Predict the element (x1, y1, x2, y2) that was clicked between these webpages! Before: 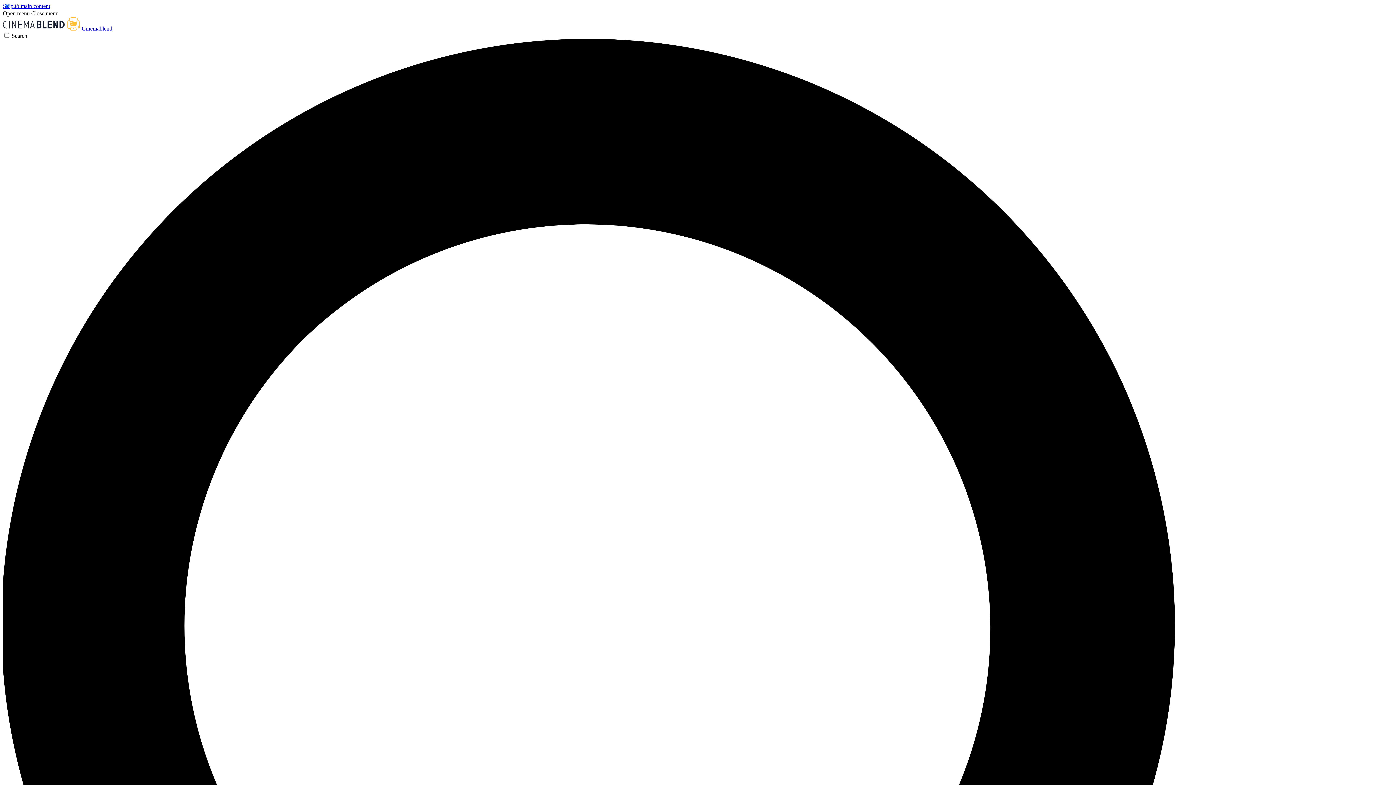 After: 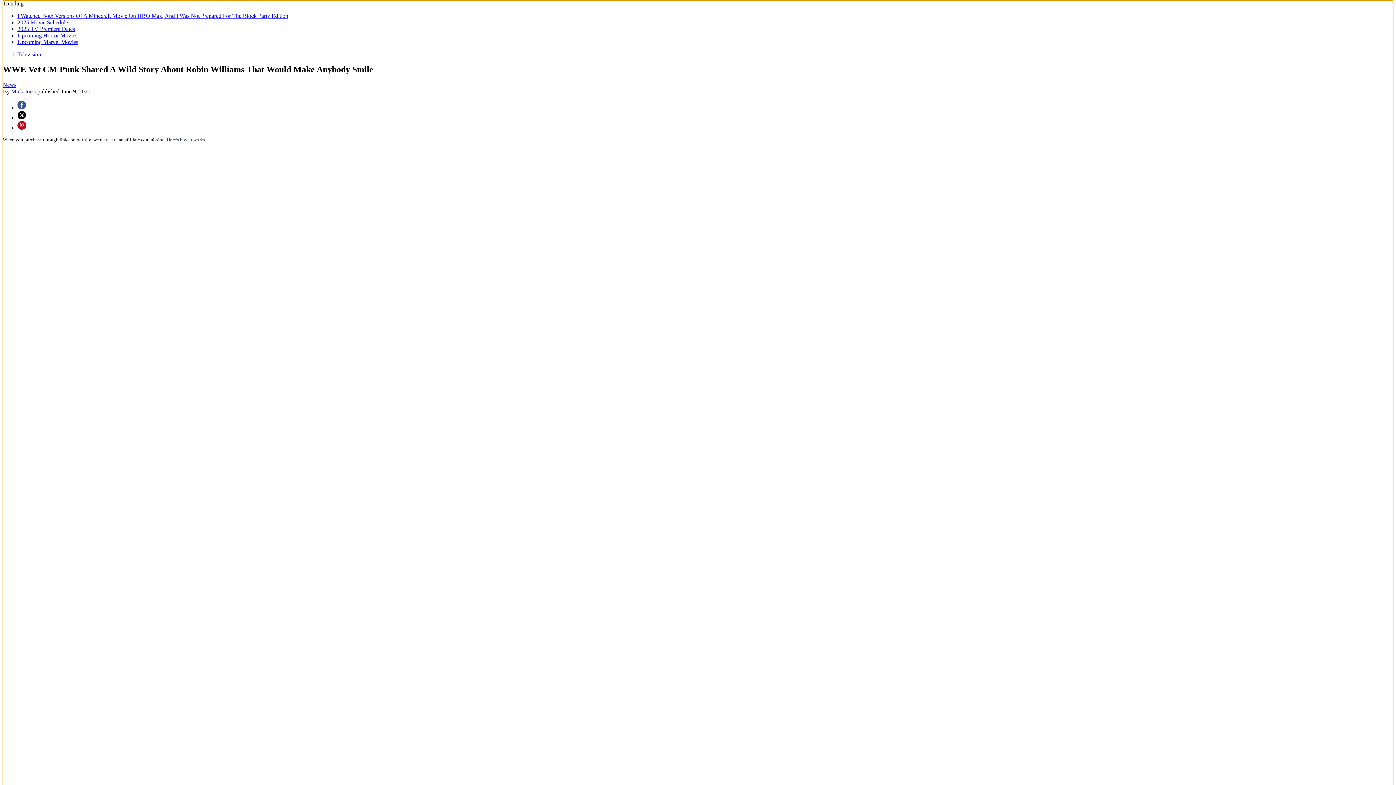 Action: bbox: (2, 2, 50, 9) label: Skip to main content